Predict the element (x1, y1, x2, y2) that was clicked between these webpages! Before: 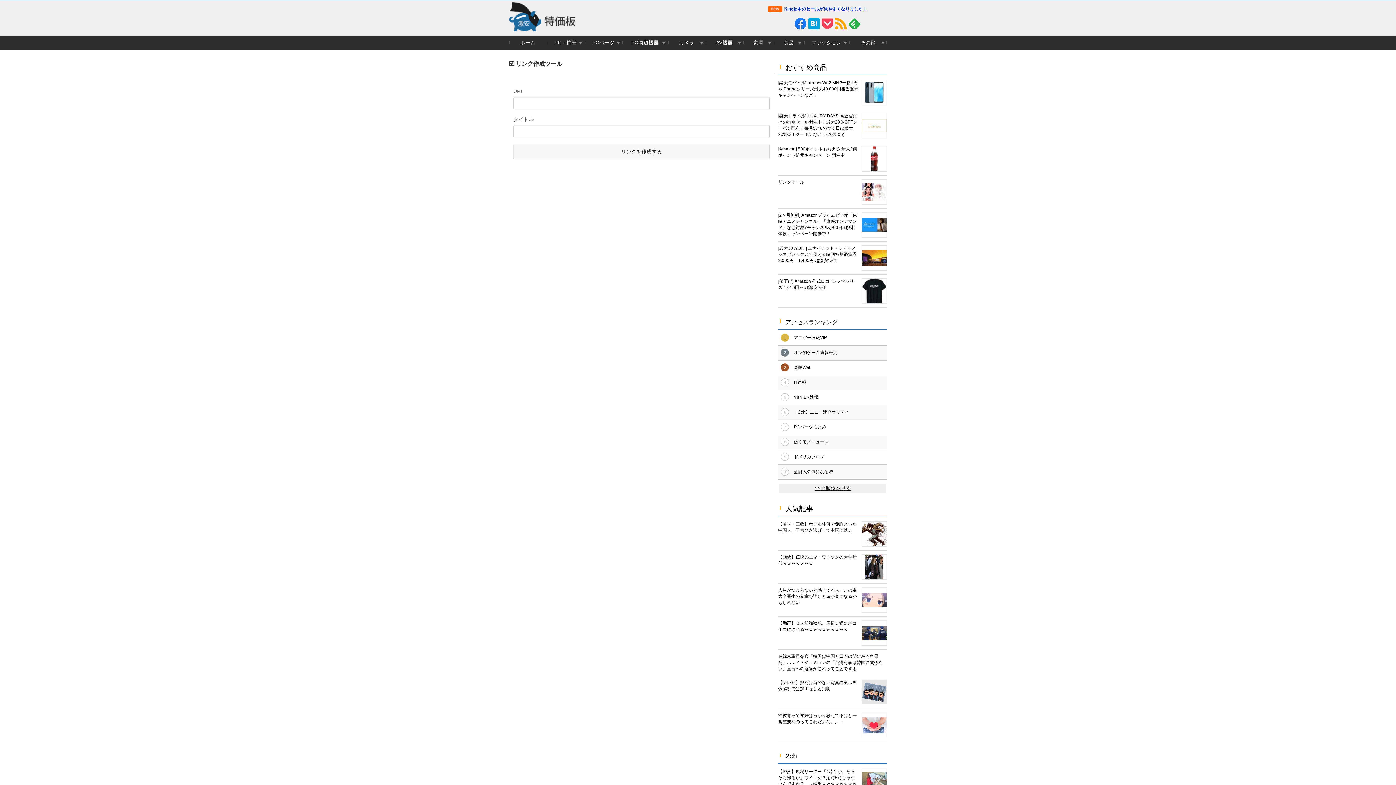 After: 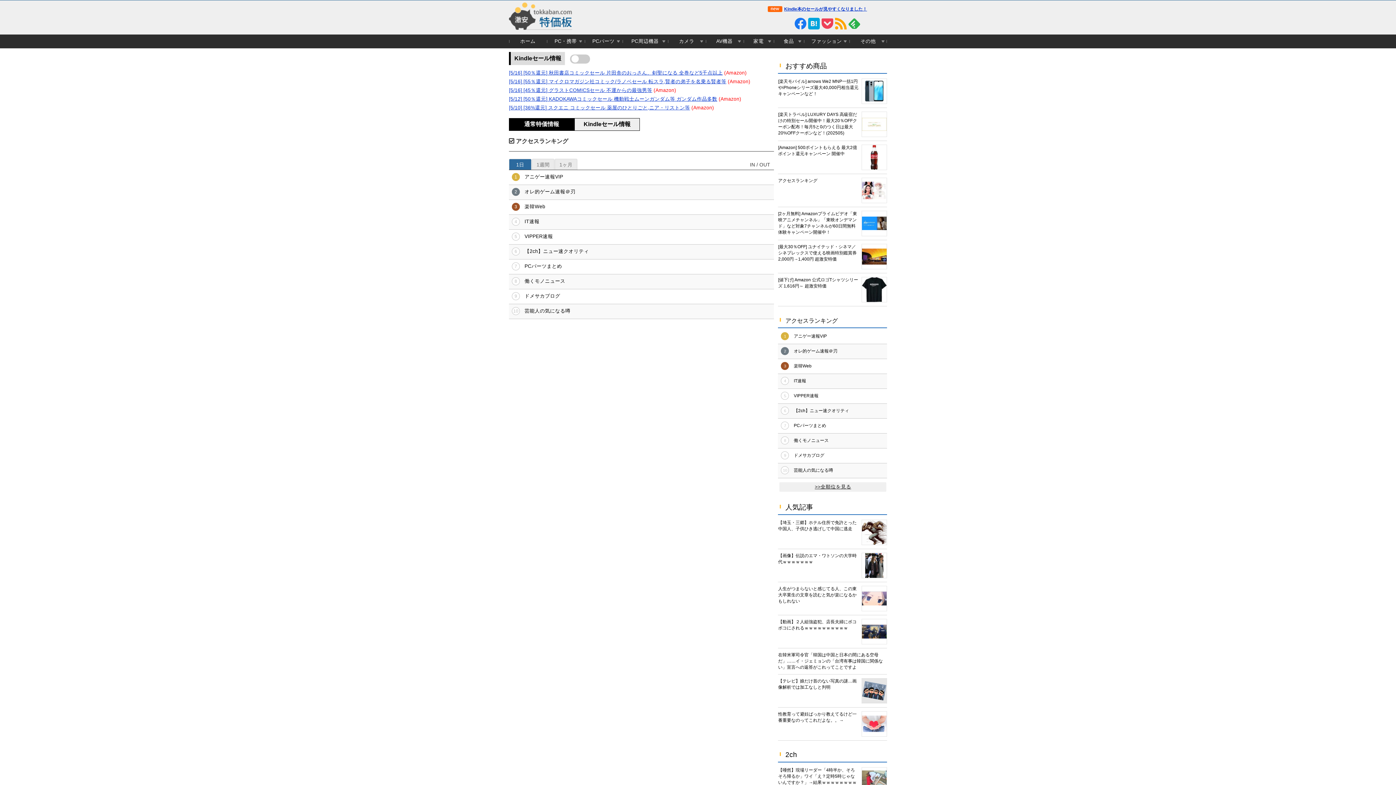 Action: bbox: (779, 483, 886, 493) label: >>全順位を見る